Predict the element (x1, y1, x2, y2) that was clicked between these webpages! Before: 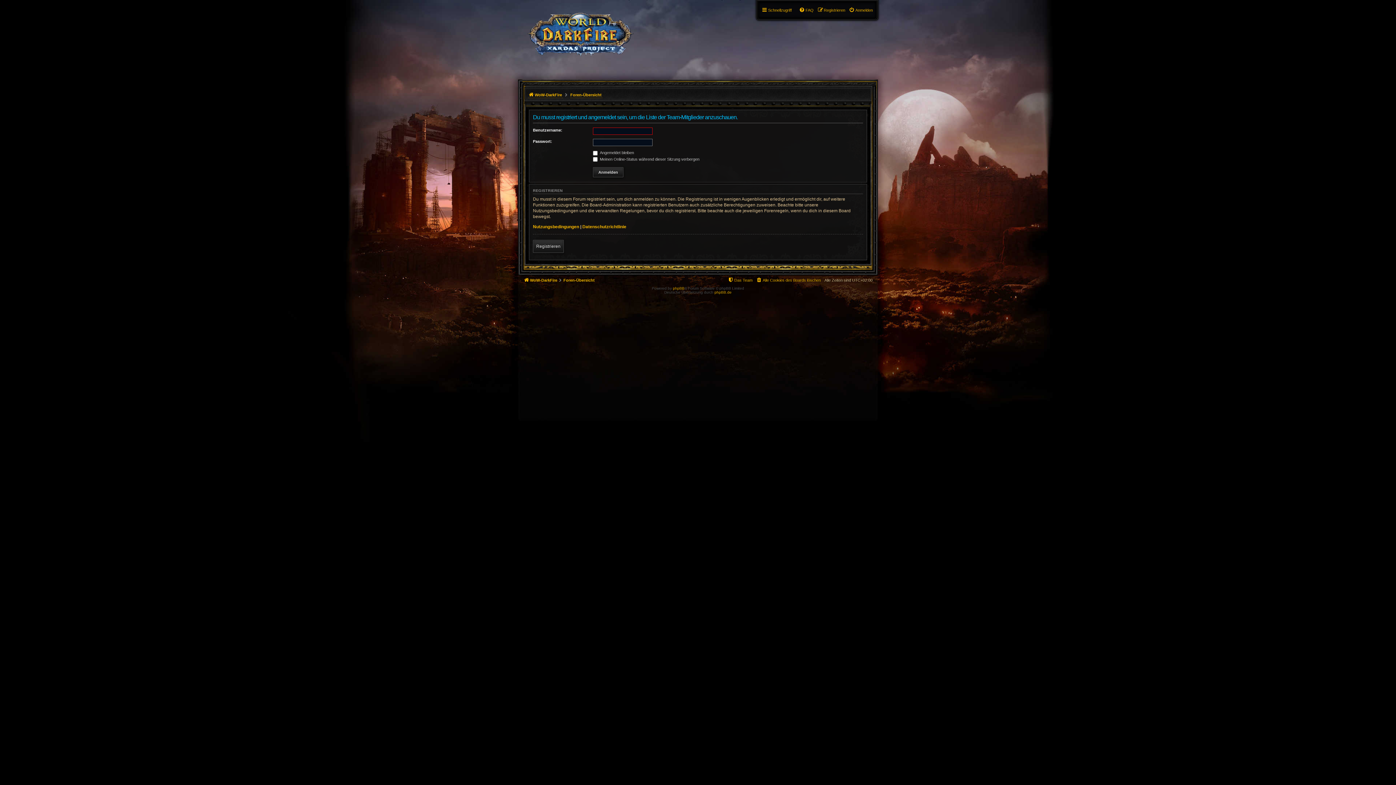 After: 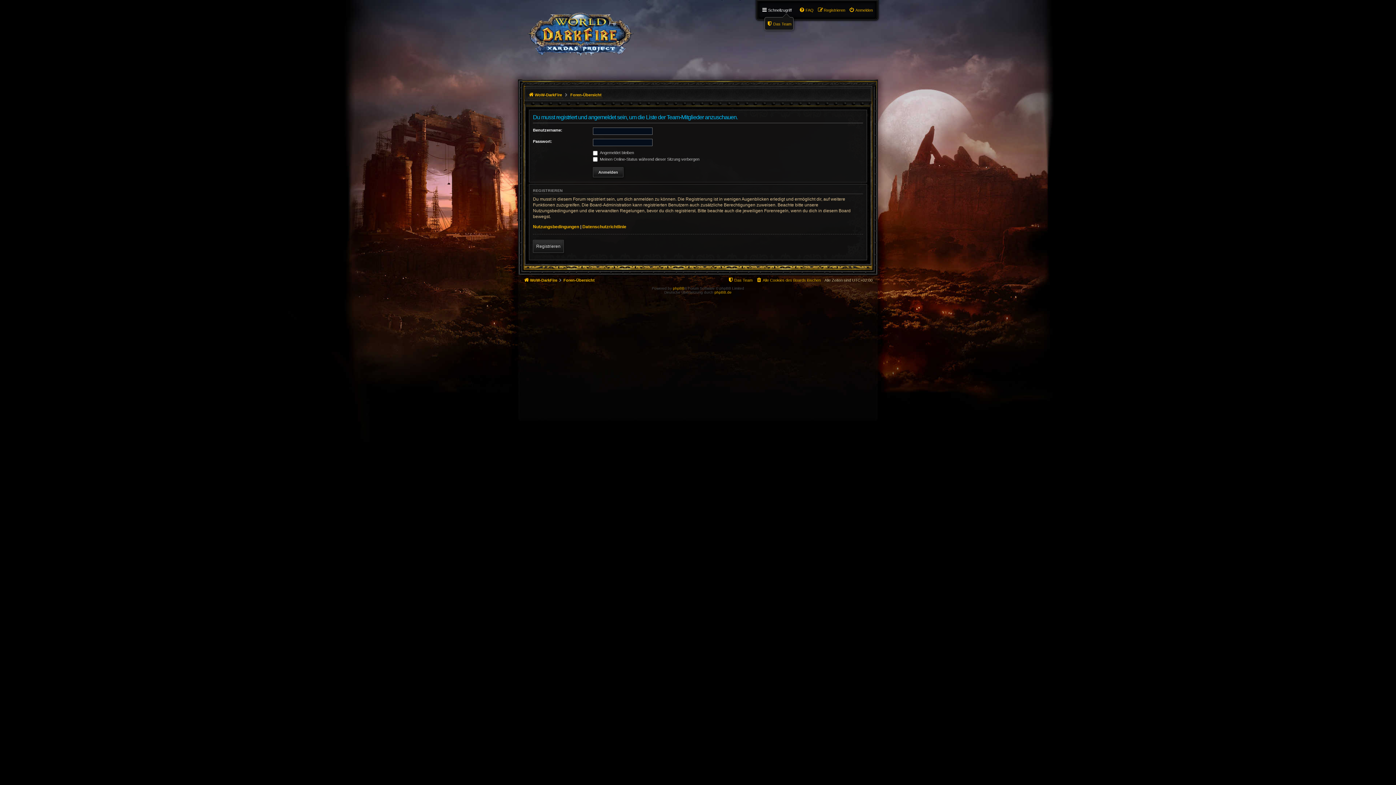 Action: bbox: (761, 5, 792, 14) label: Schnellzugriff